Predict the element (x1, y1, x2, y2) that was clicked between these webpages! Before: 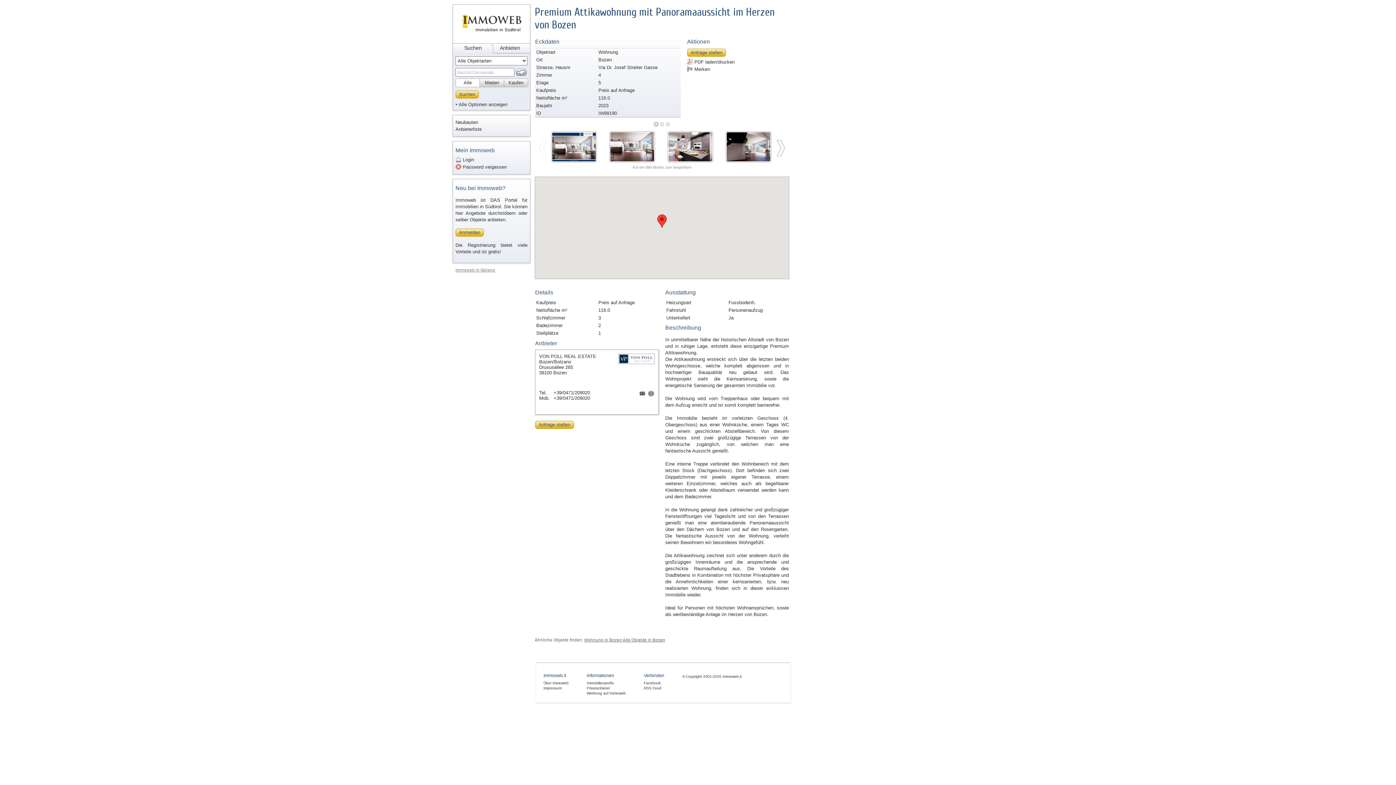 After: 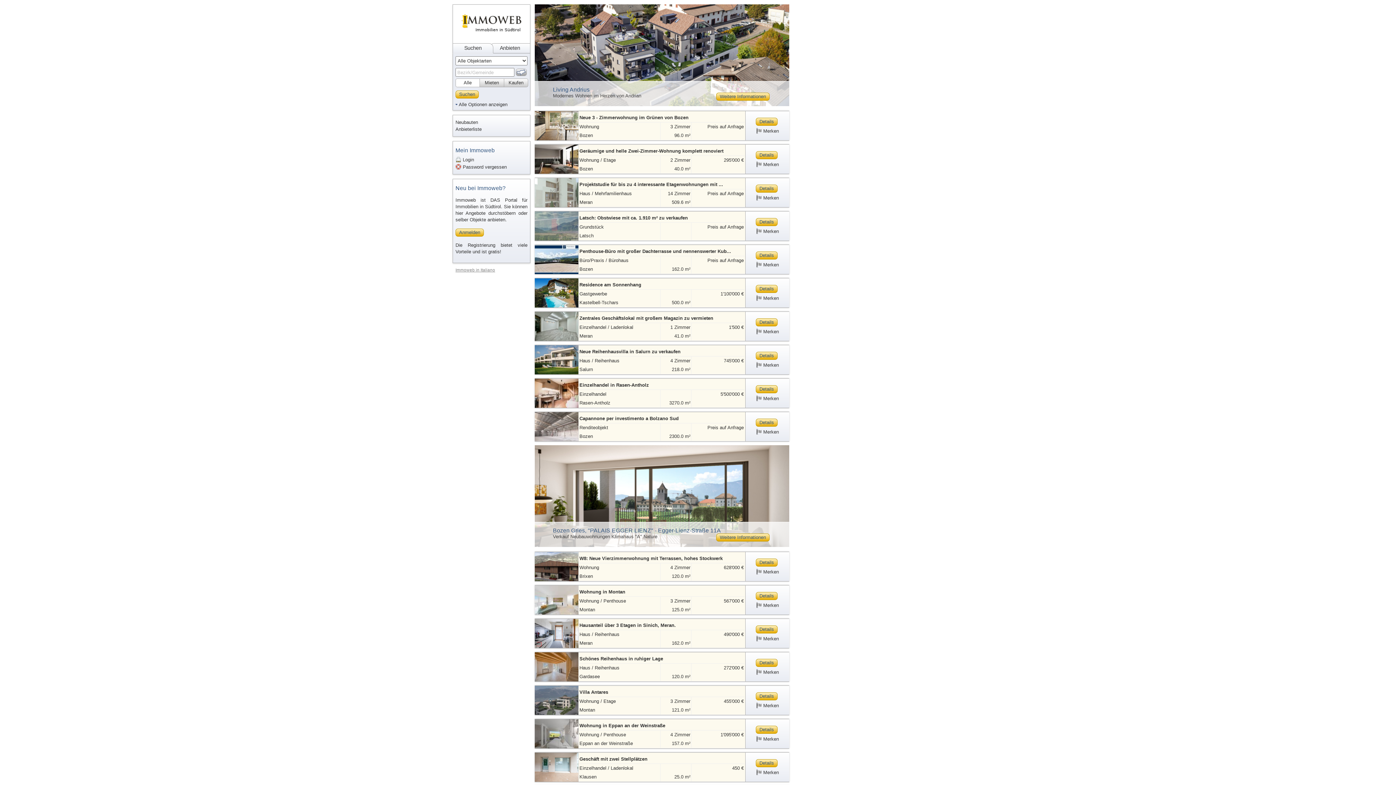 Action: bbox: (452, 43, 493, 53) label: Suchen